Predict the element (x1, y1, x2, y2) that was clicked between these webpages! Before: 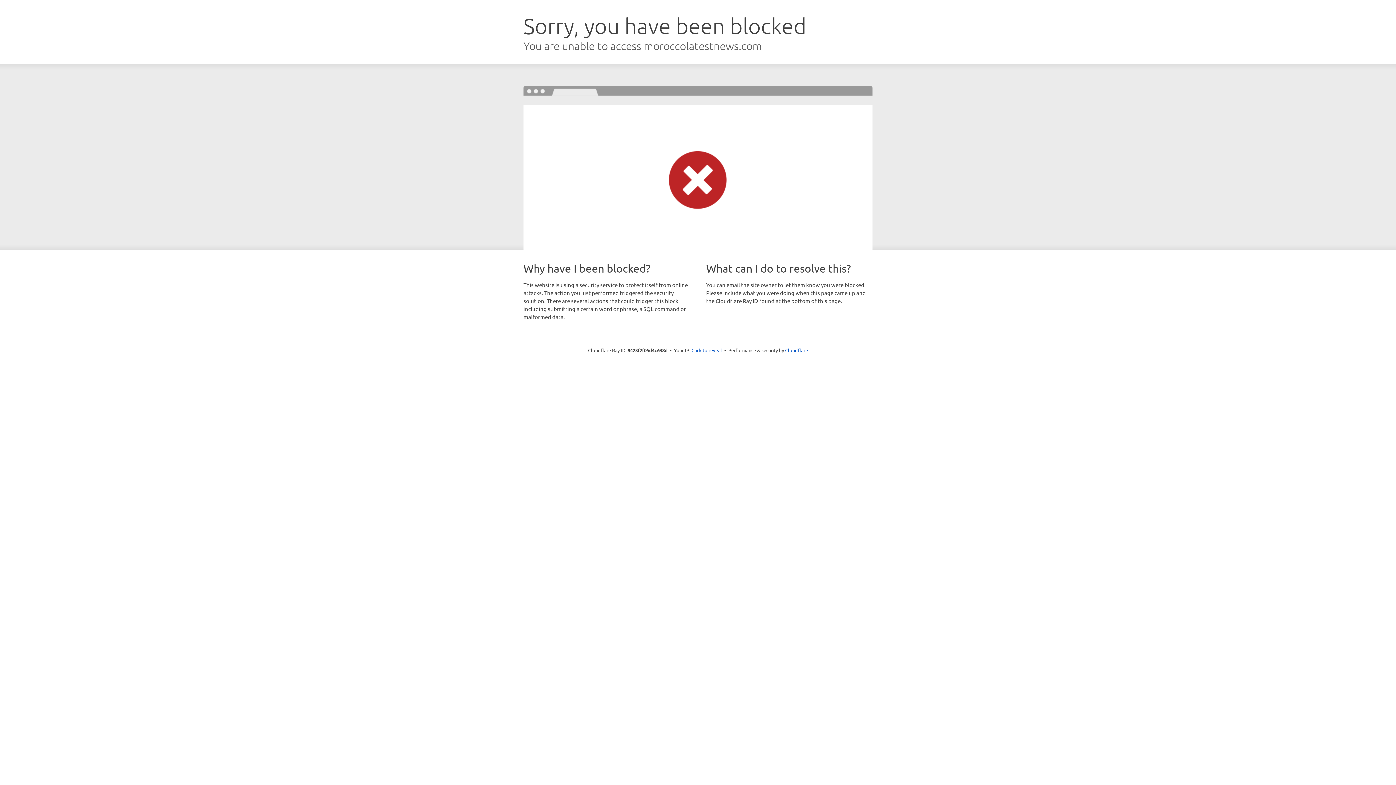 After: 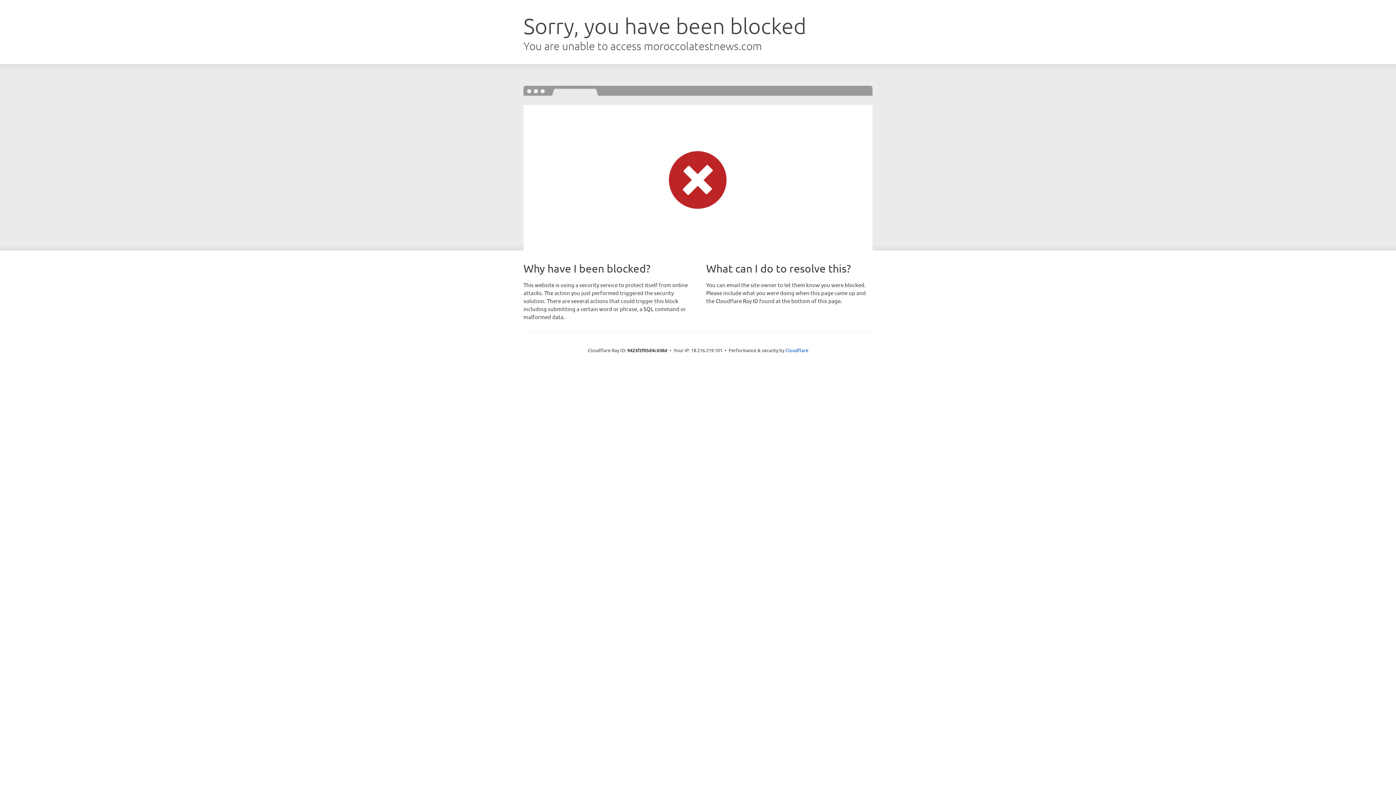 Action: label: Click to reveal bbox: (691, 346, 722, 353)